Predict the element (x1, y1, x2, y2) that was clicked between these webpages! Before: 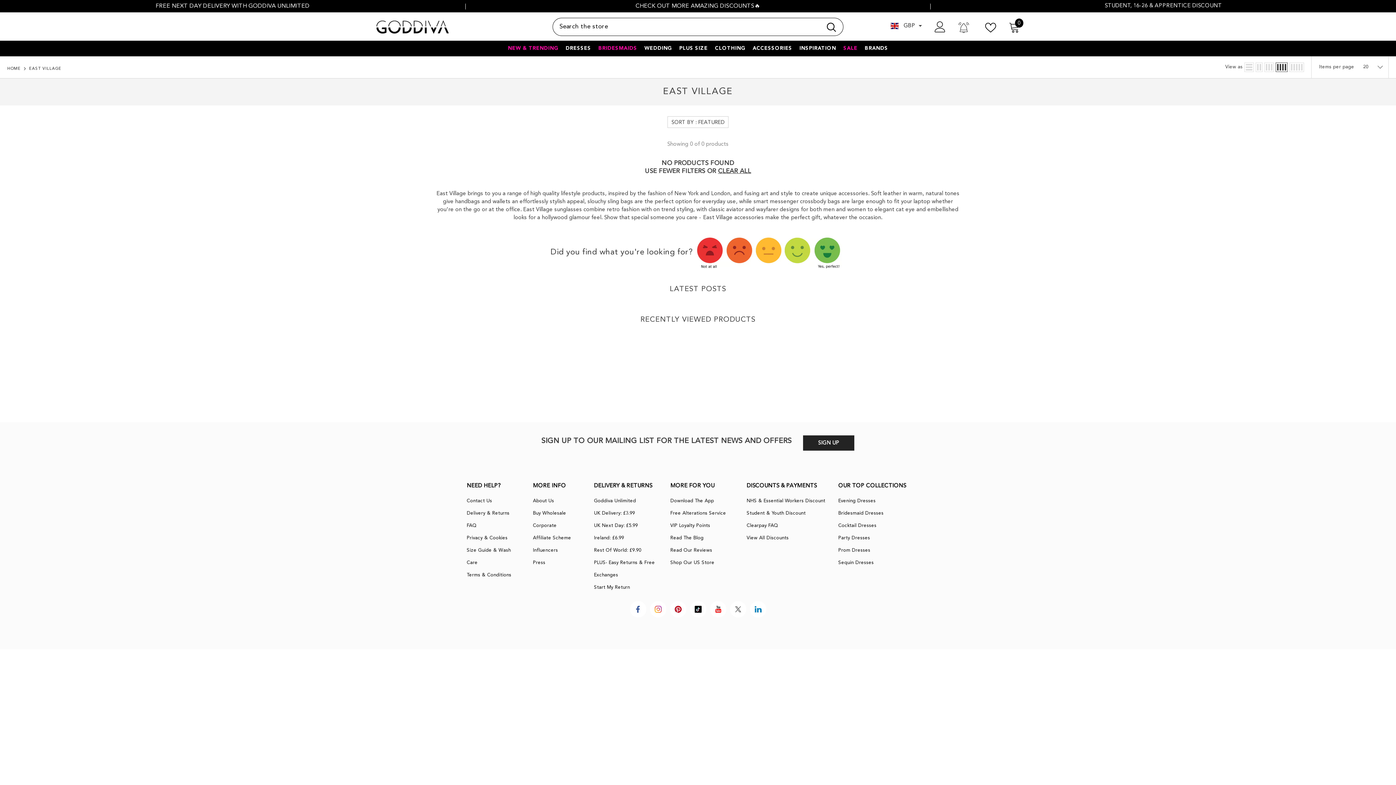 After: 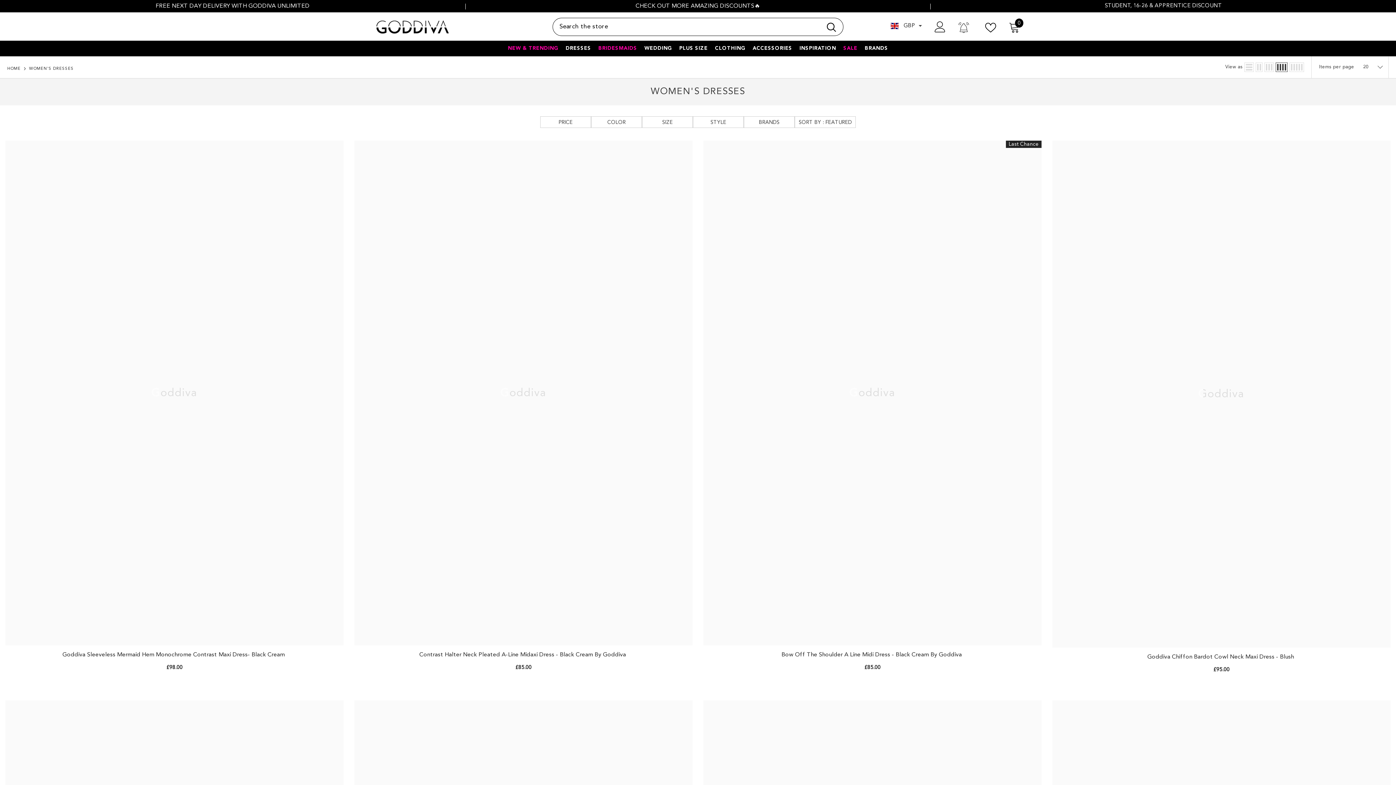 Action: label: DRESSES bbox: (562, 44, 594, 56)